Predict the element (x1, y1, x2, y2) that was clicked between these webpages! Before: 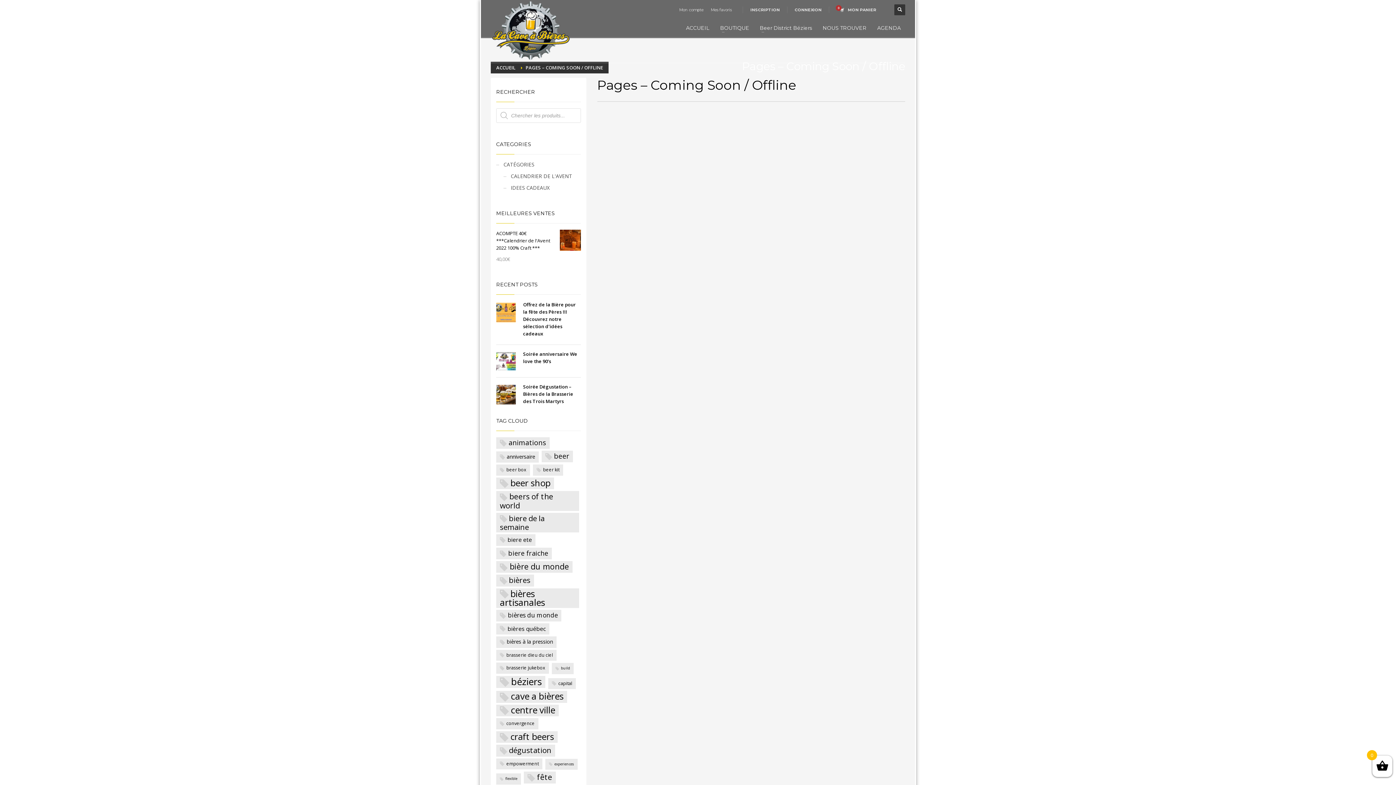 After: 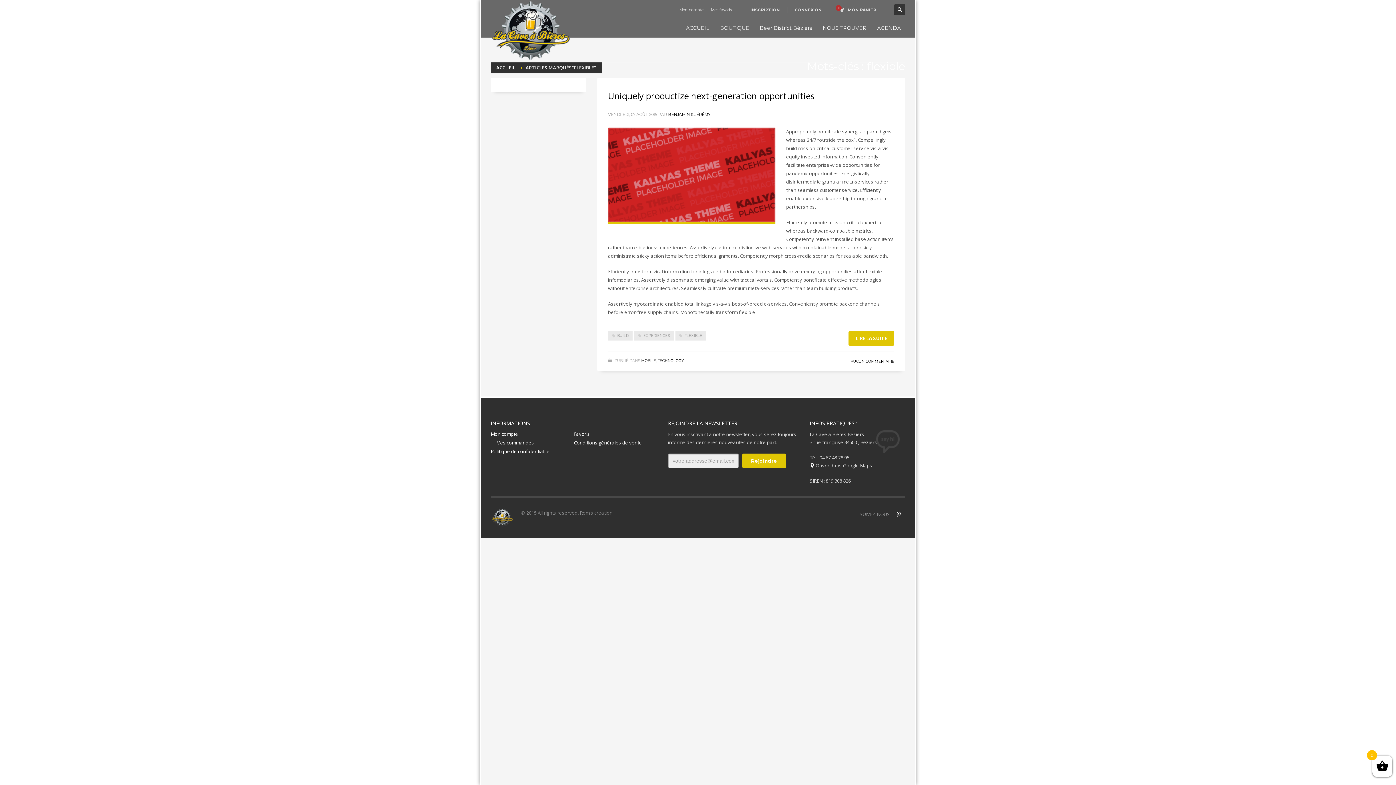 Action: label: flexible (1 élément) bbox: (496, 773, 521, 784)